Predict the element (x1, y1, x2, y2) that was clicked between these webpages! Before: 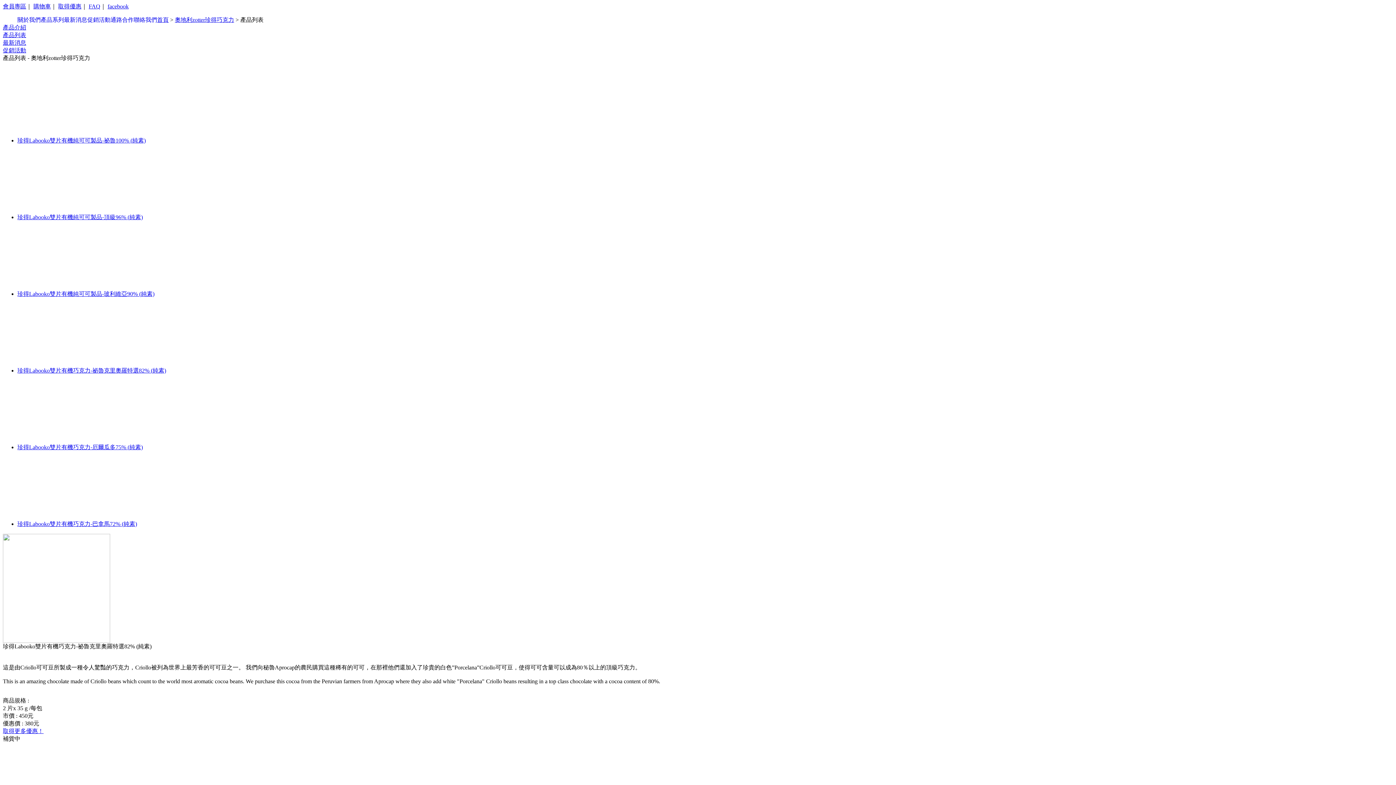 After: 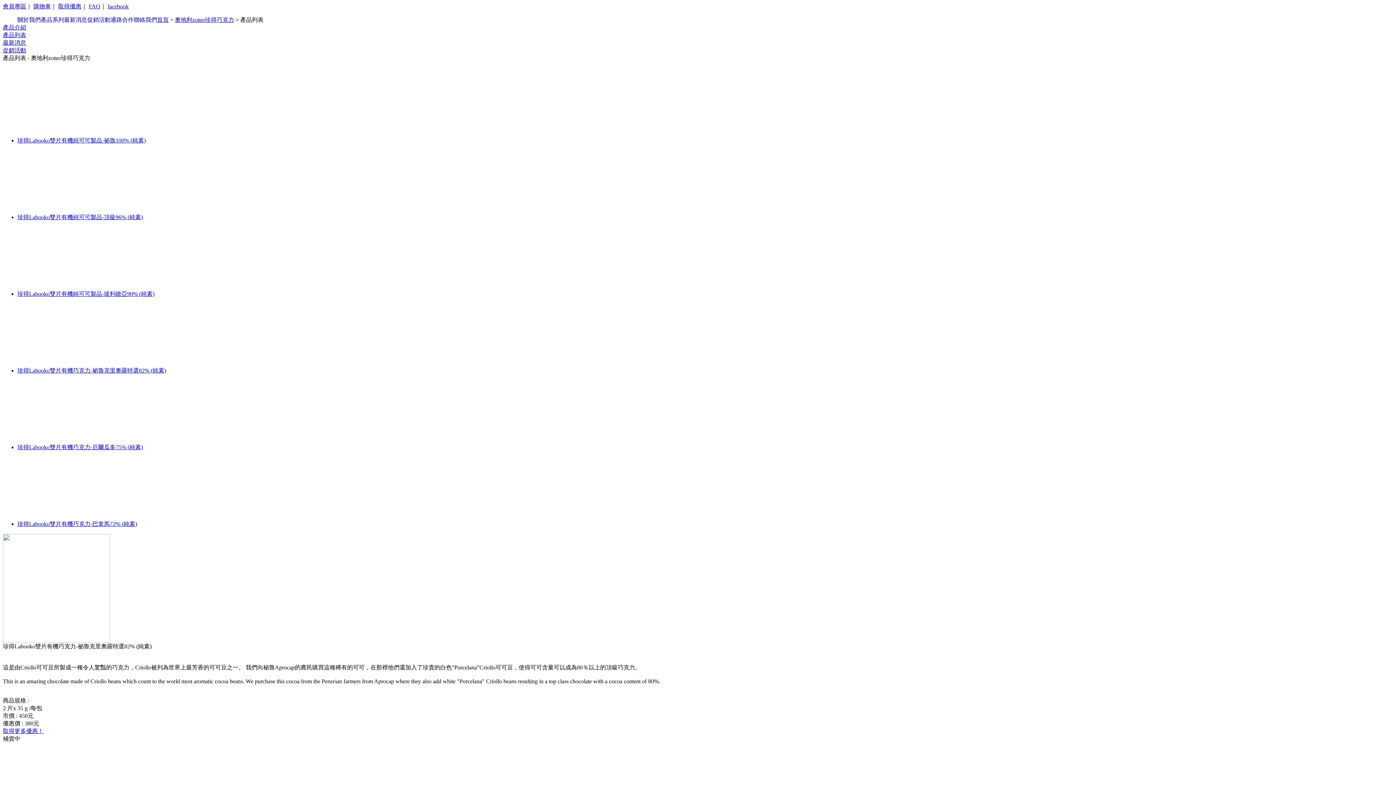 Action: bbox: (2, 728, 43, 734) label: 取得更多優惠！